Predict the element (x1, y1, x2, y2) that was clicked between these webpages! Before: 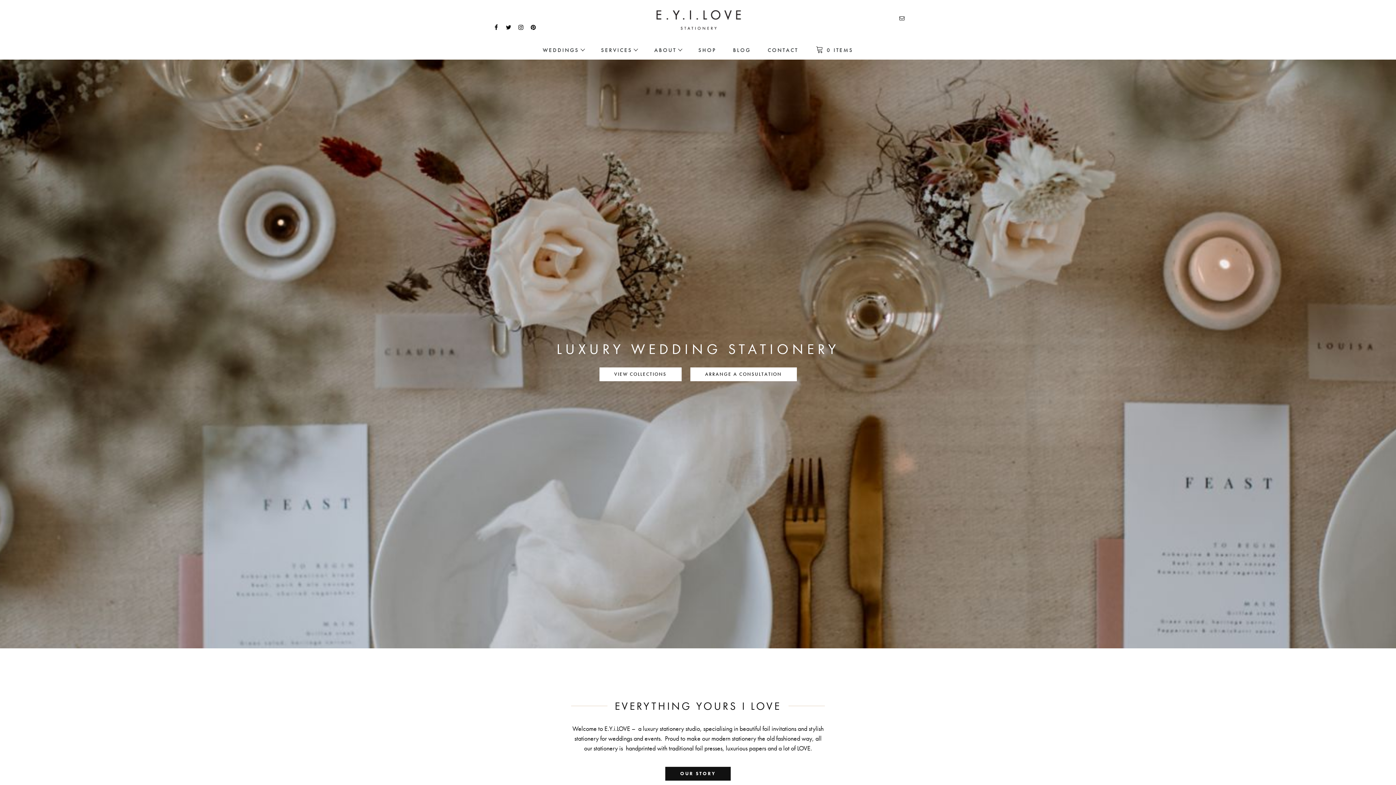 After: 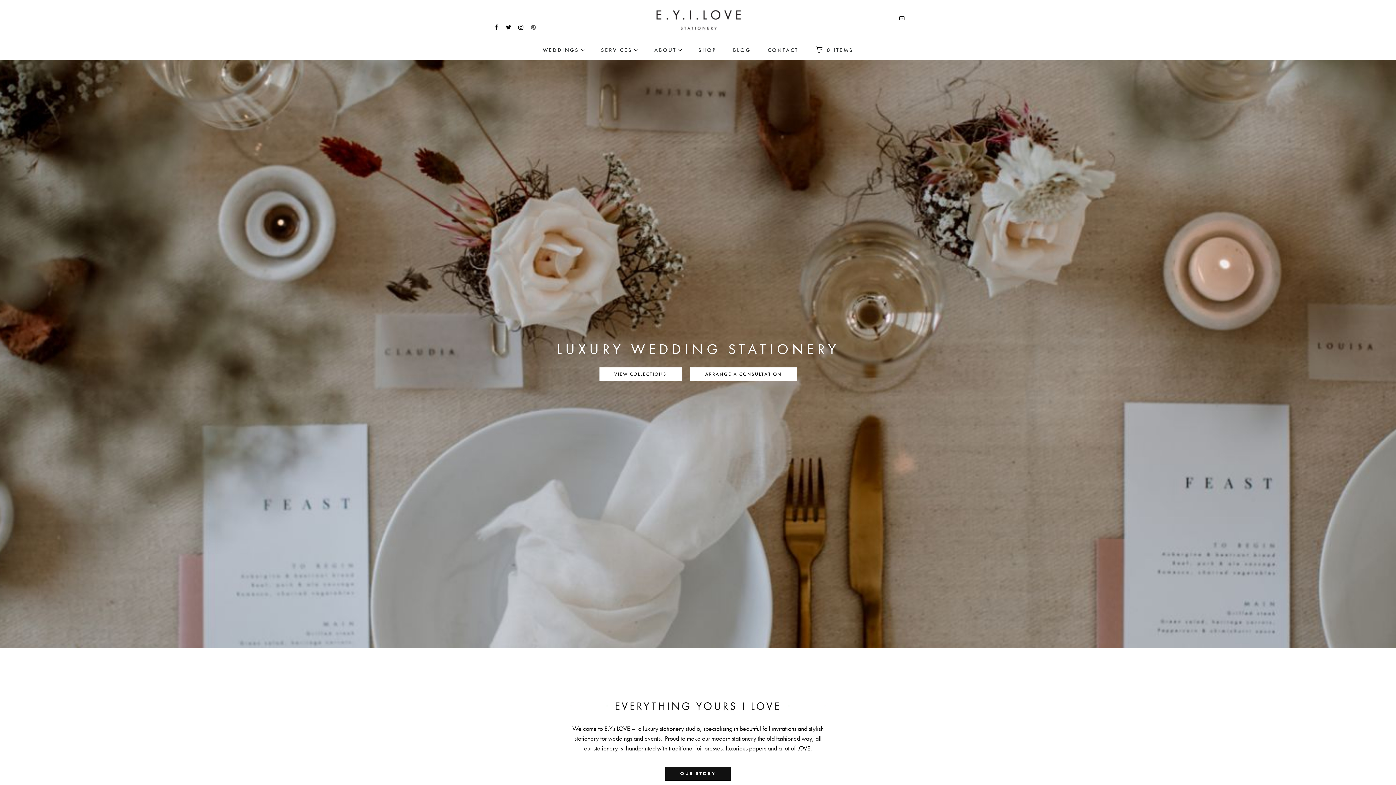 Action: bbox: (528, 23, 538, 31)